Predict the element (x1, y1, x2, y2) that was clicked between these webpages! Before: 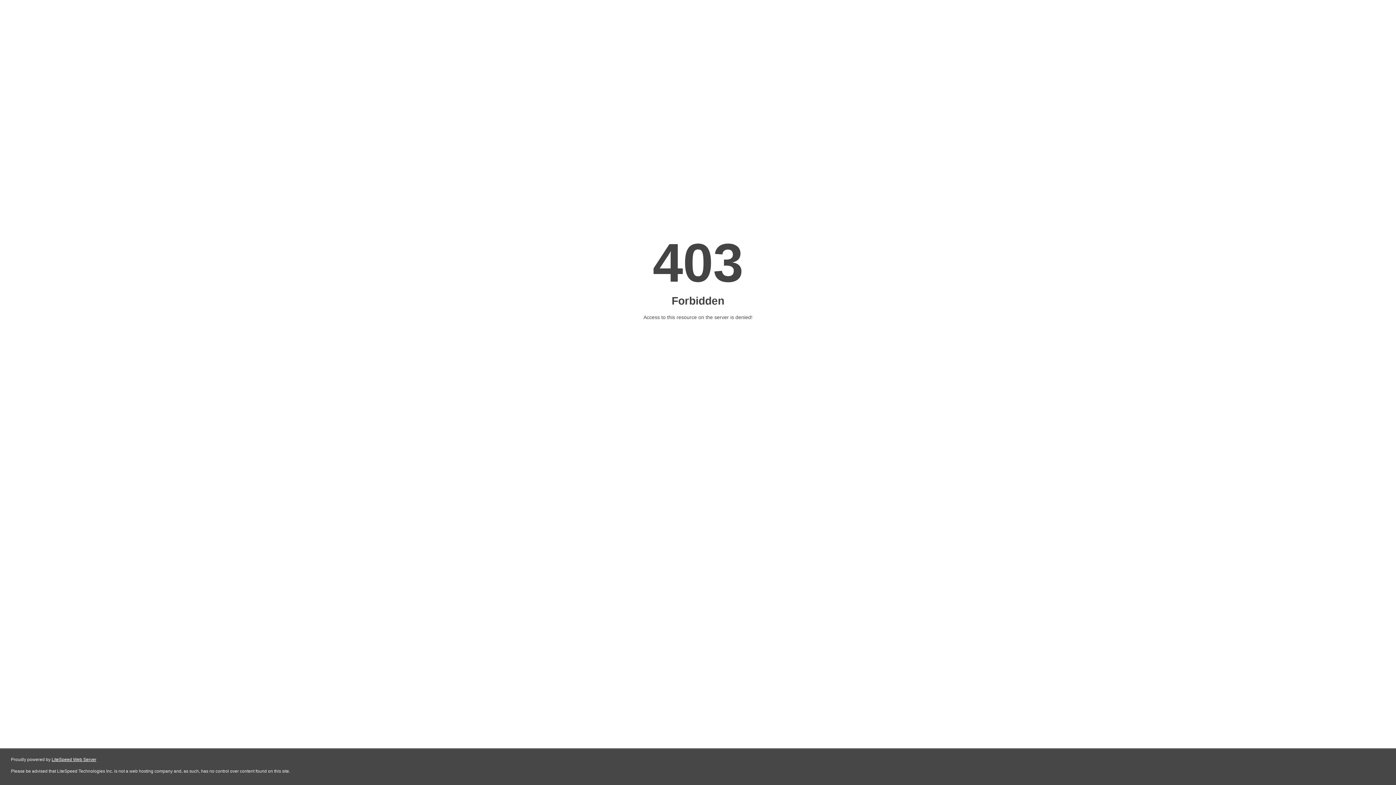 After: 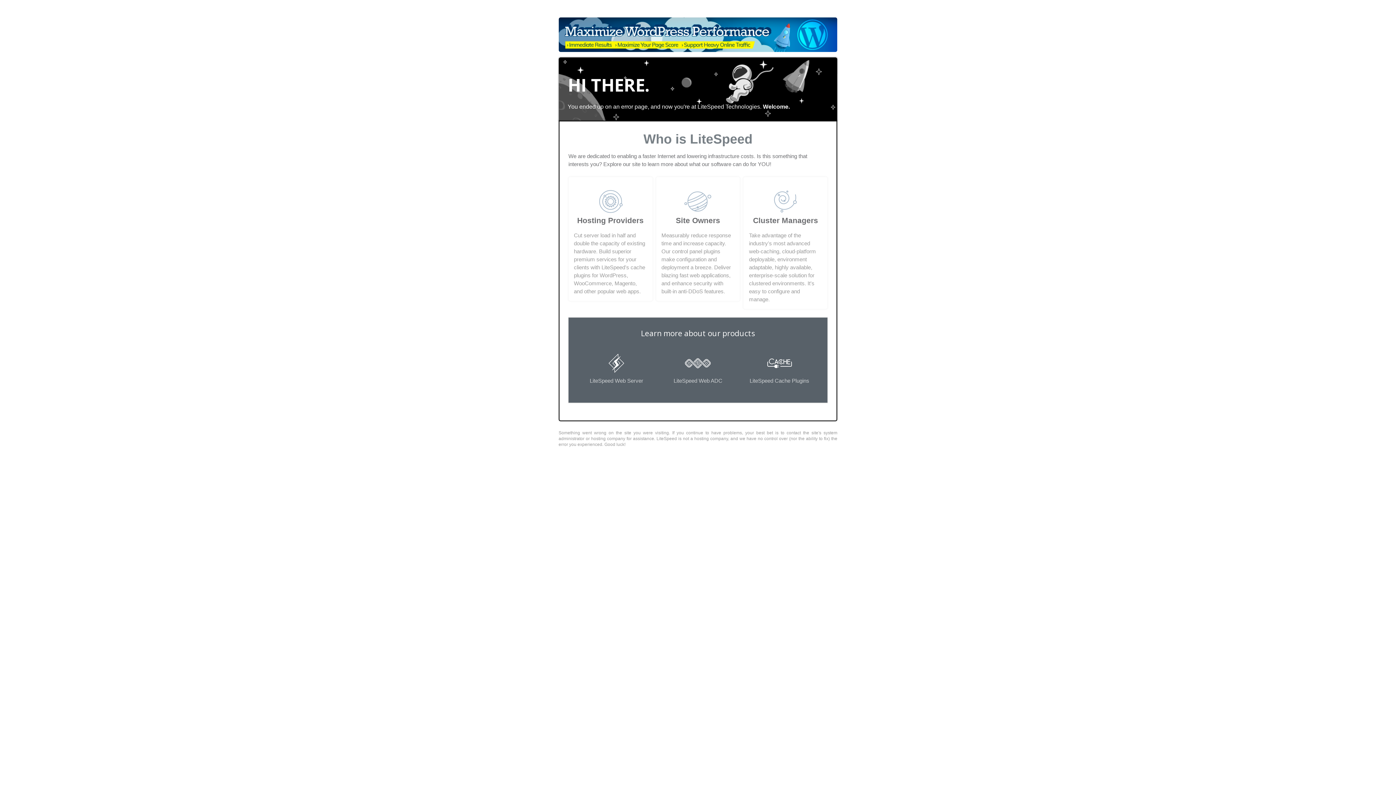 Action: bbox: (51, 757, 96, 762) label: LiteSpeed Web Server